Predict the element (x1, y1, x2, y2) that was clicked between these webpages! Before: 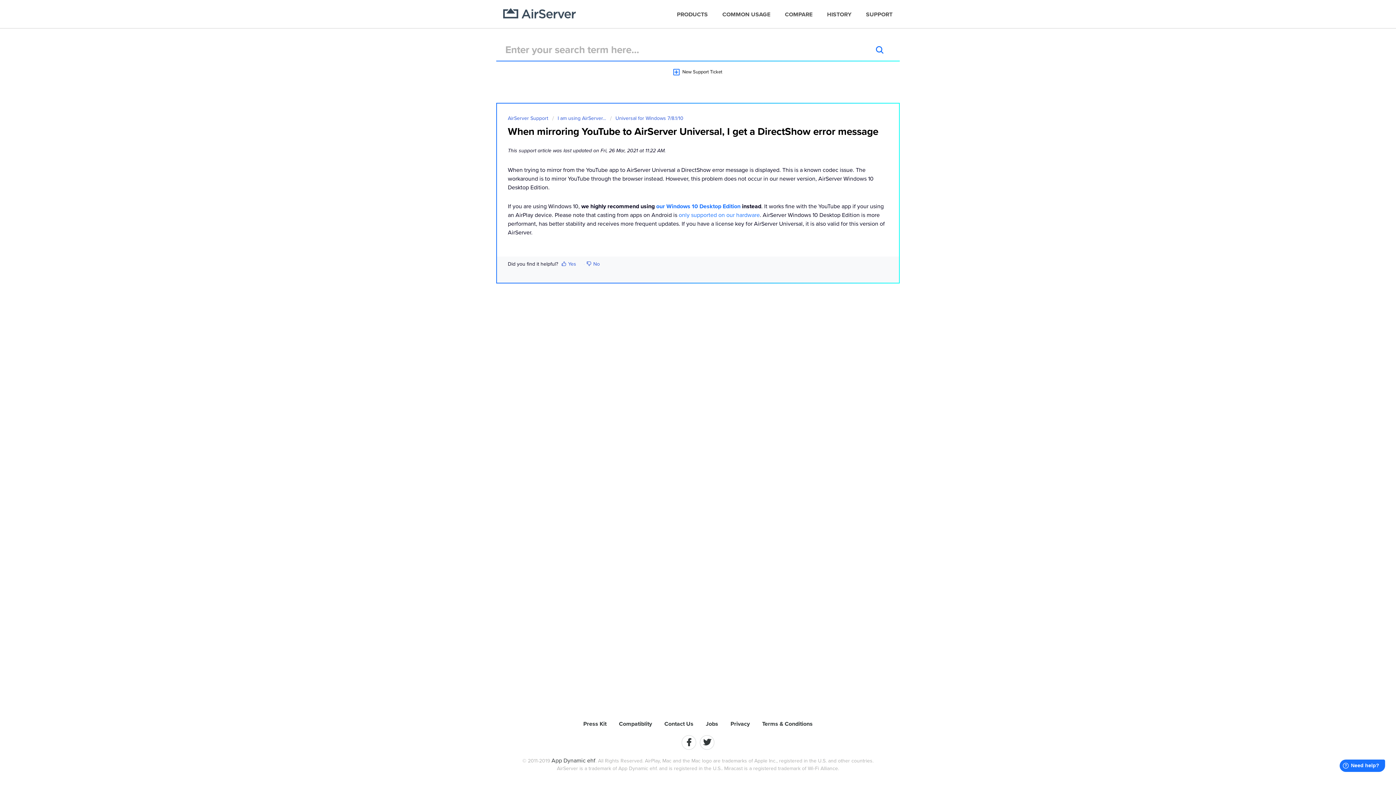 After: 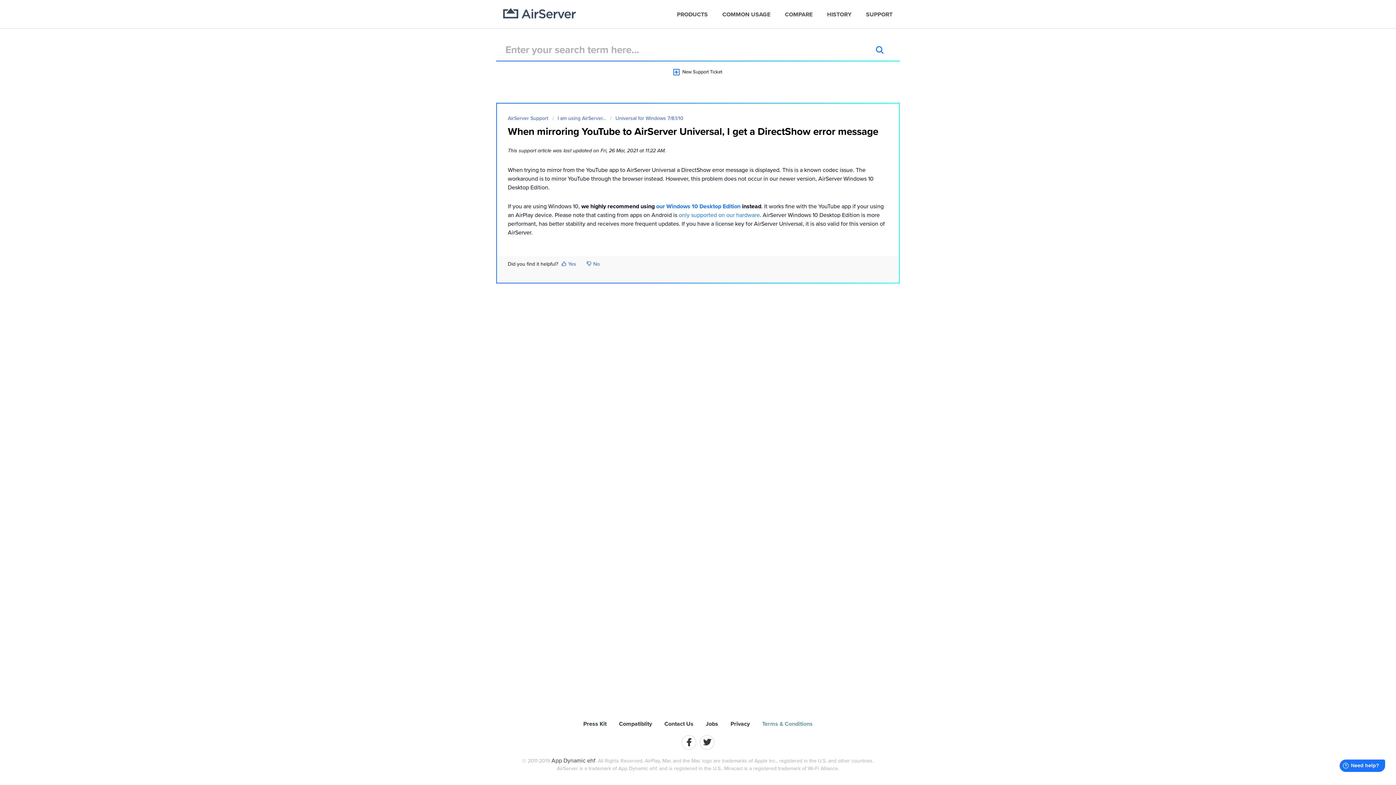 Action: label: Terms & Conditions bbox: (762, 720, 812, 727)